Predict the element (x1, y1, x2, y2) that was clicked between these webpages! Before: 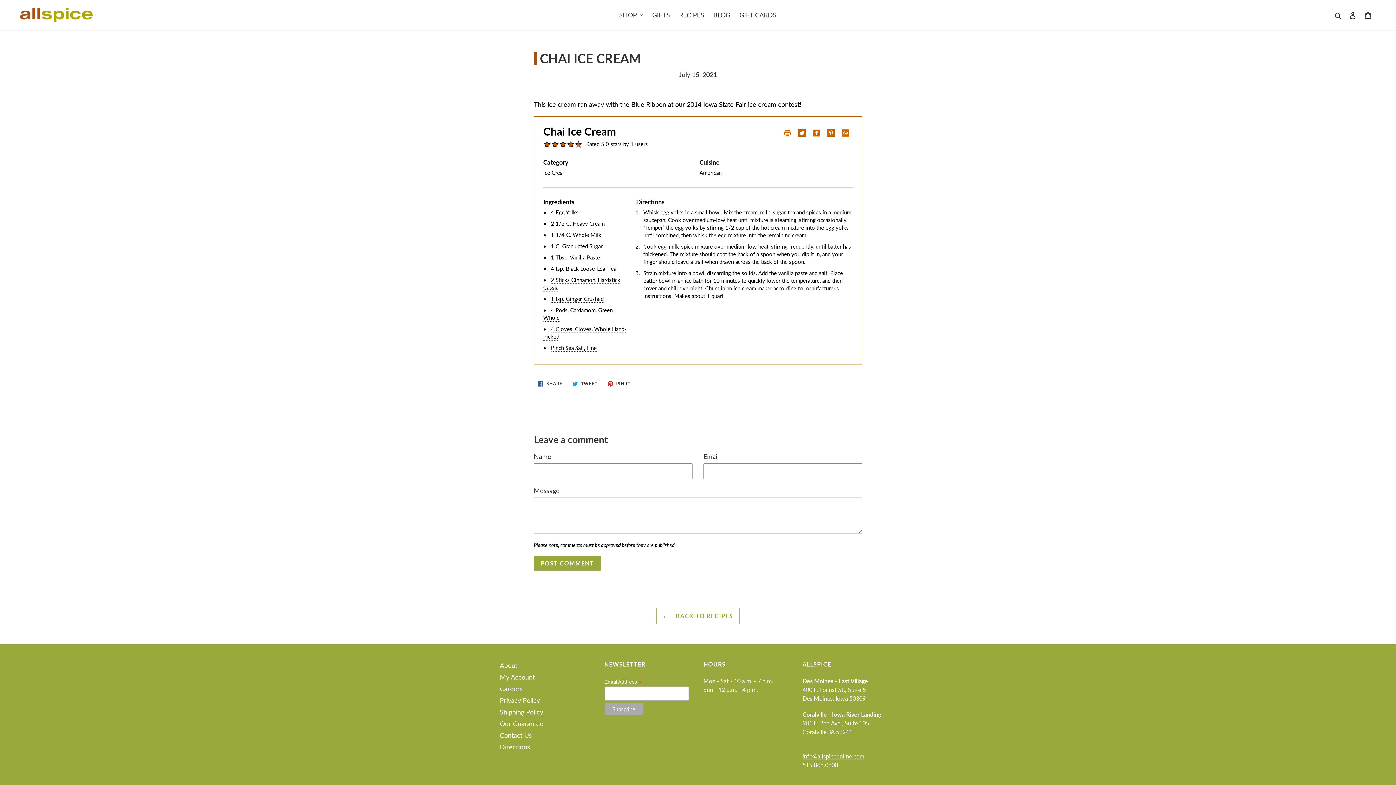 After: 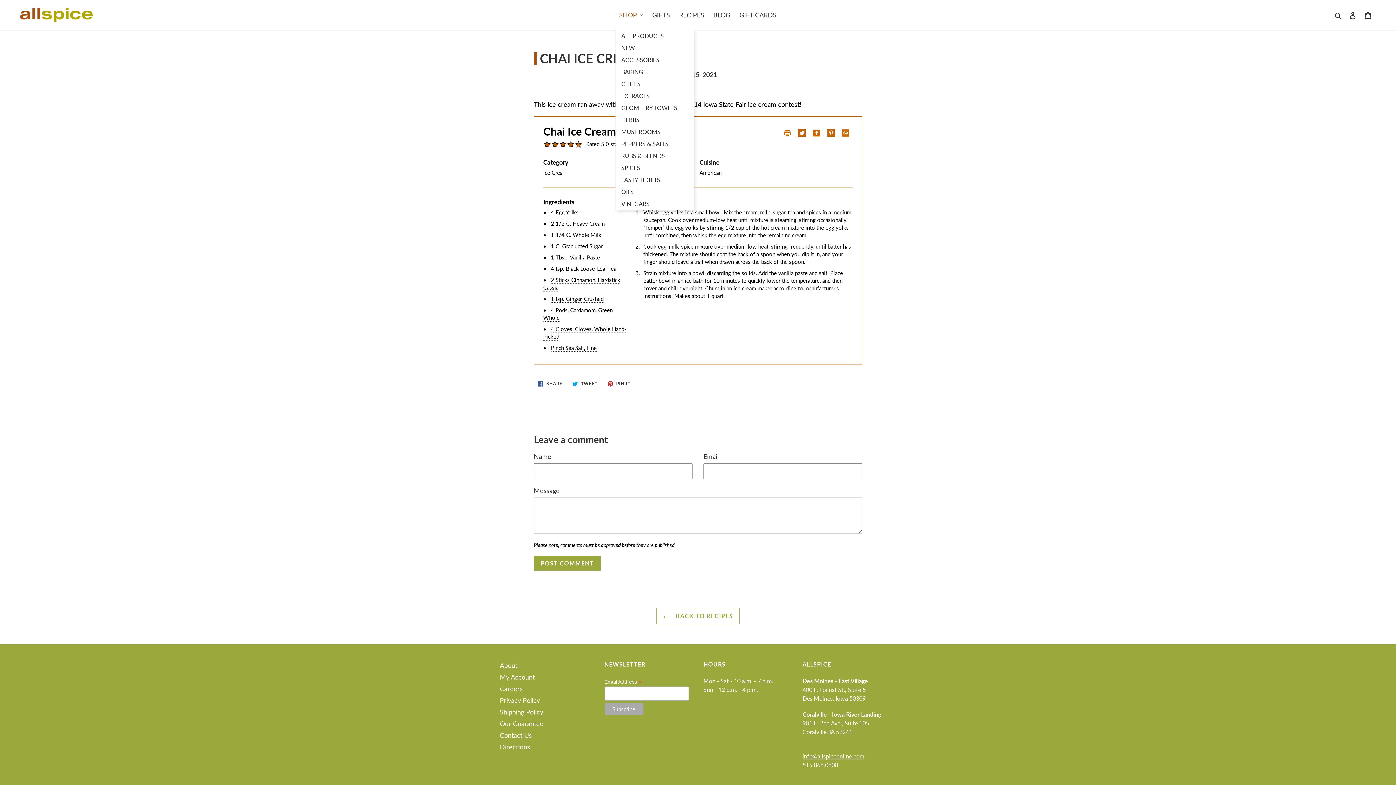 Action: label: SHOP bbox: (615, 9, 646, 21)